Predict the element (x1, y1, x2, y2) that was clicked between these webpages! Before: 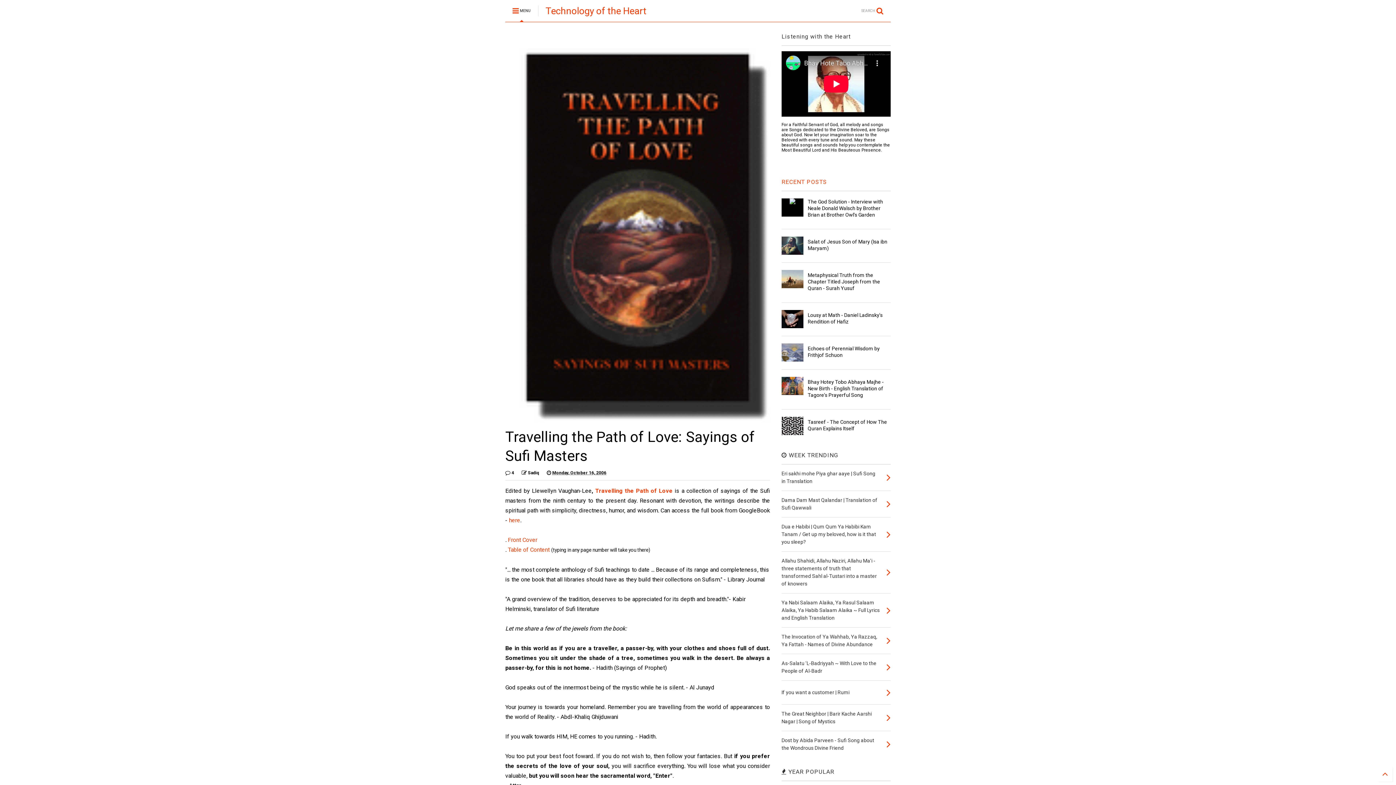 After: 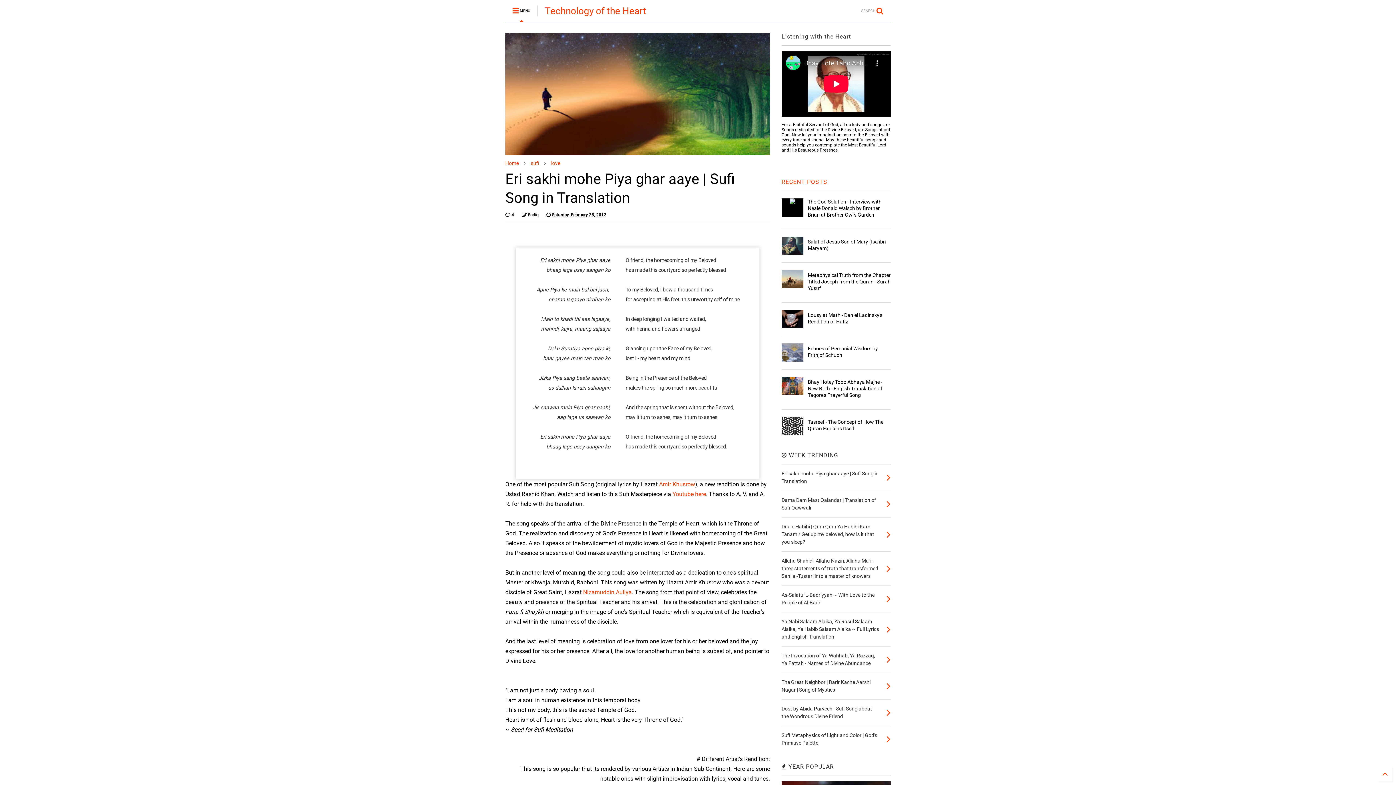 Action: bbox: (886, 471, 890, 484)